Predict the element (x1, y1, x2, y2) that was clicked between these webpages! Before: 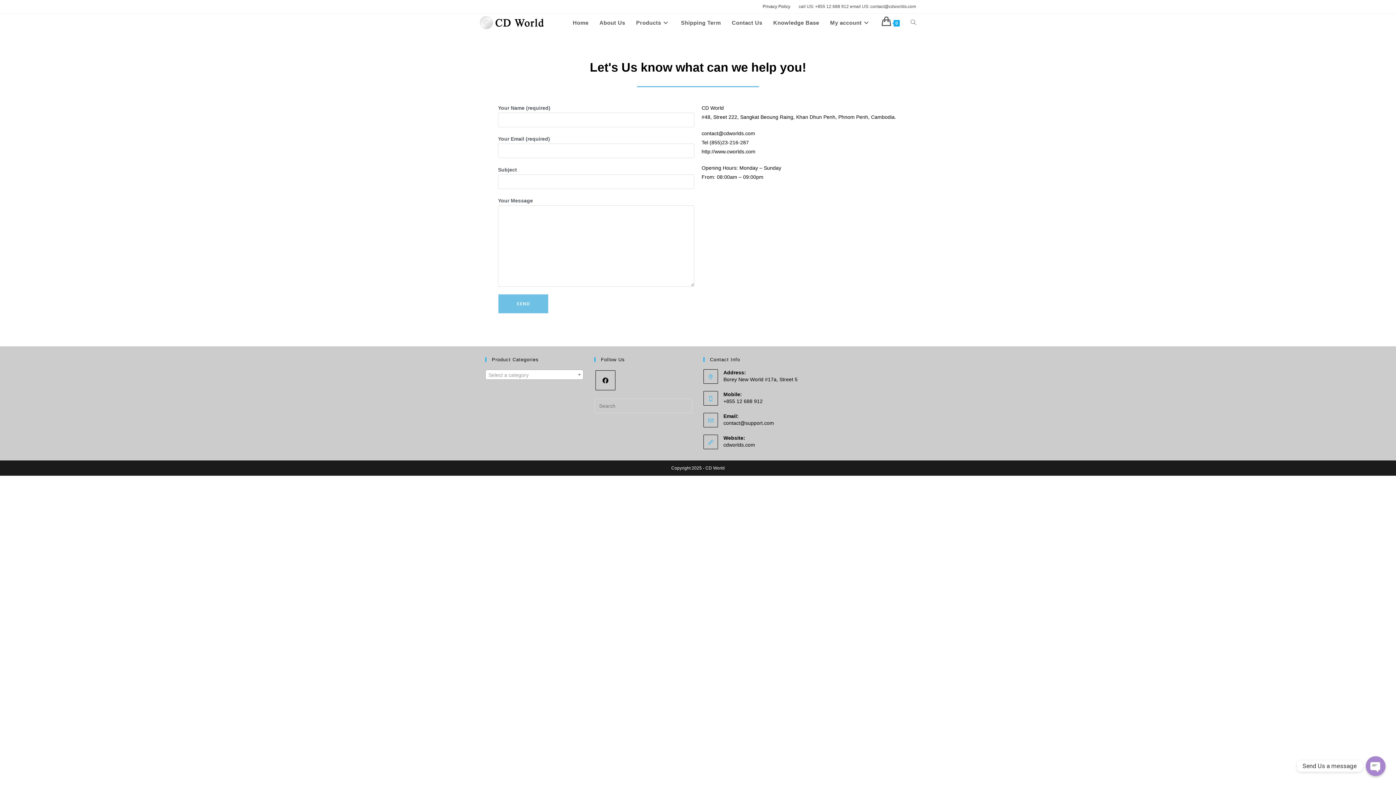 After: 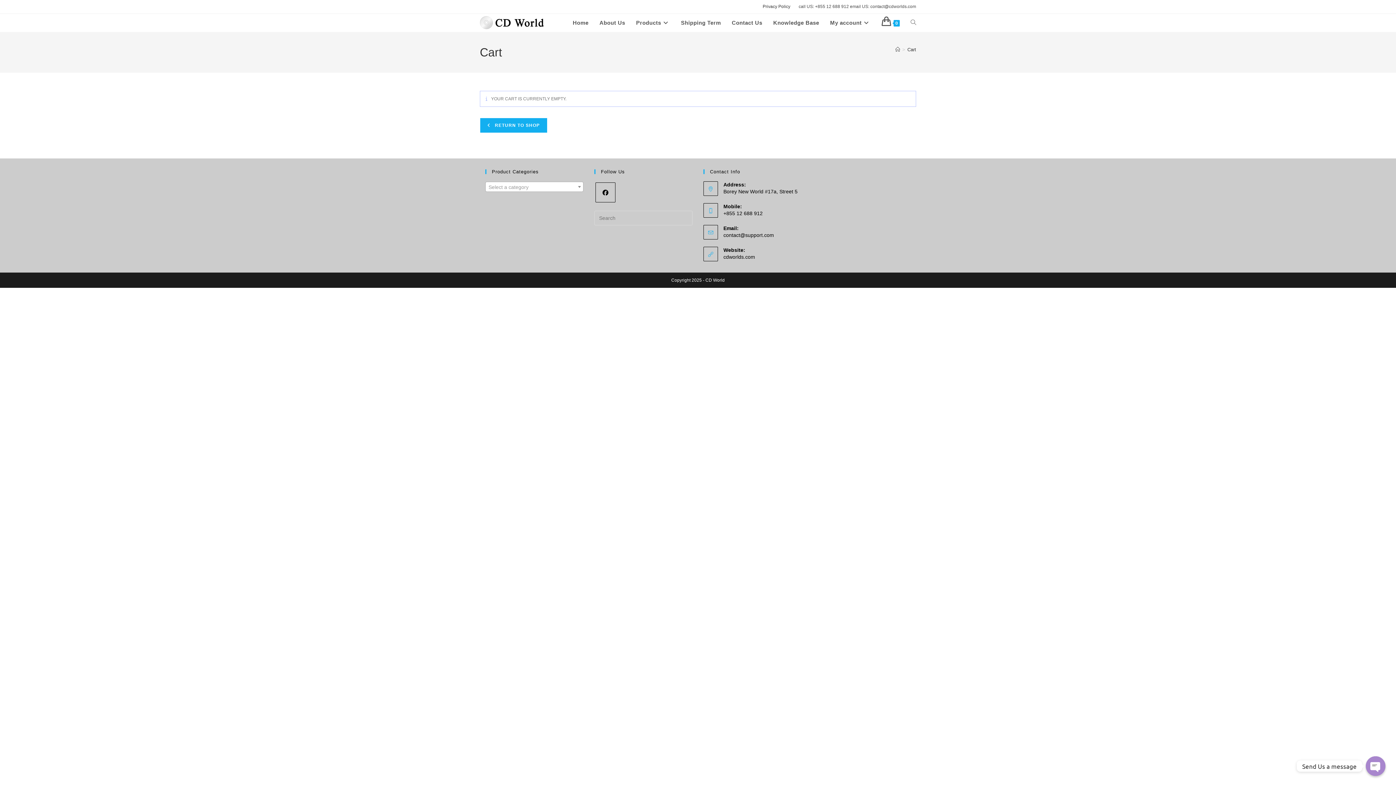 Action: bbox: (876, 13, 905, 32) label: 0